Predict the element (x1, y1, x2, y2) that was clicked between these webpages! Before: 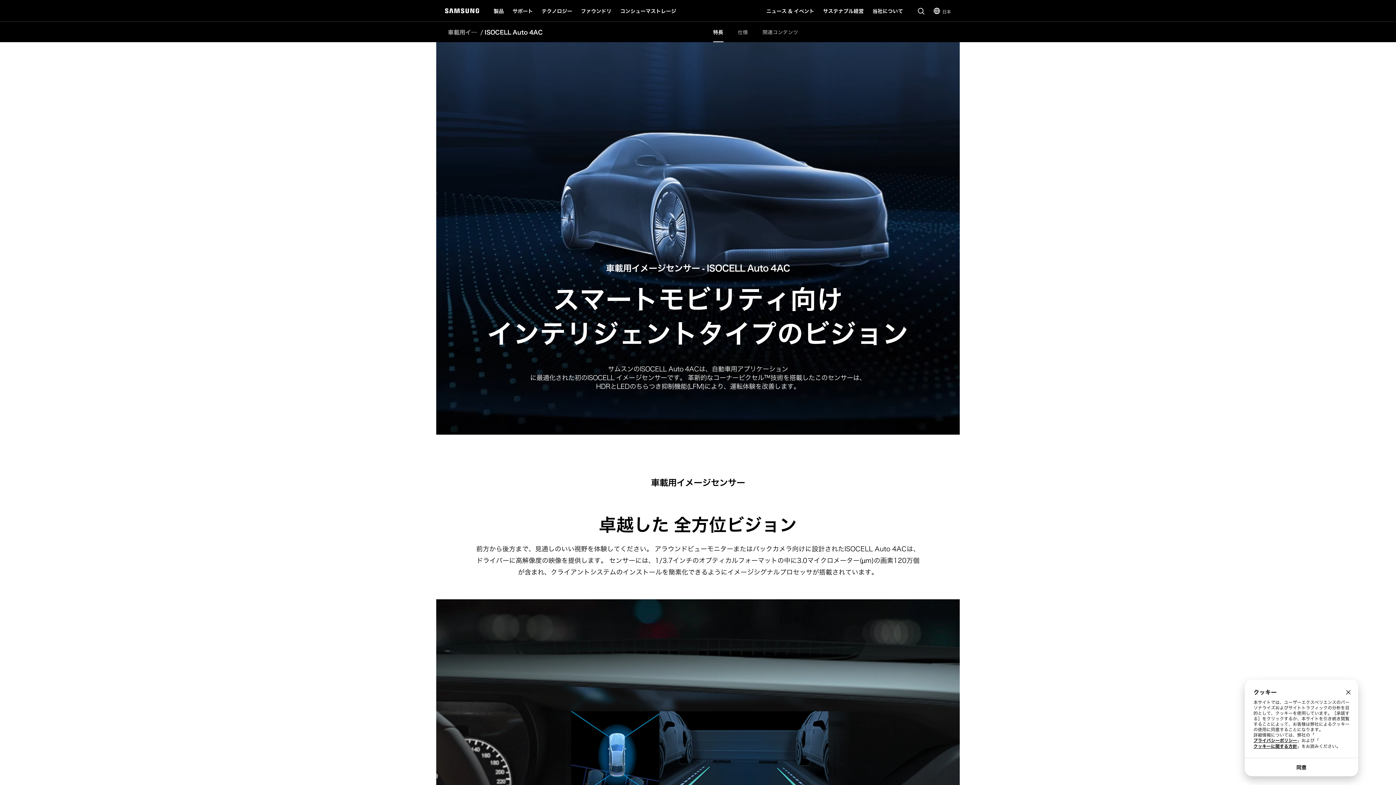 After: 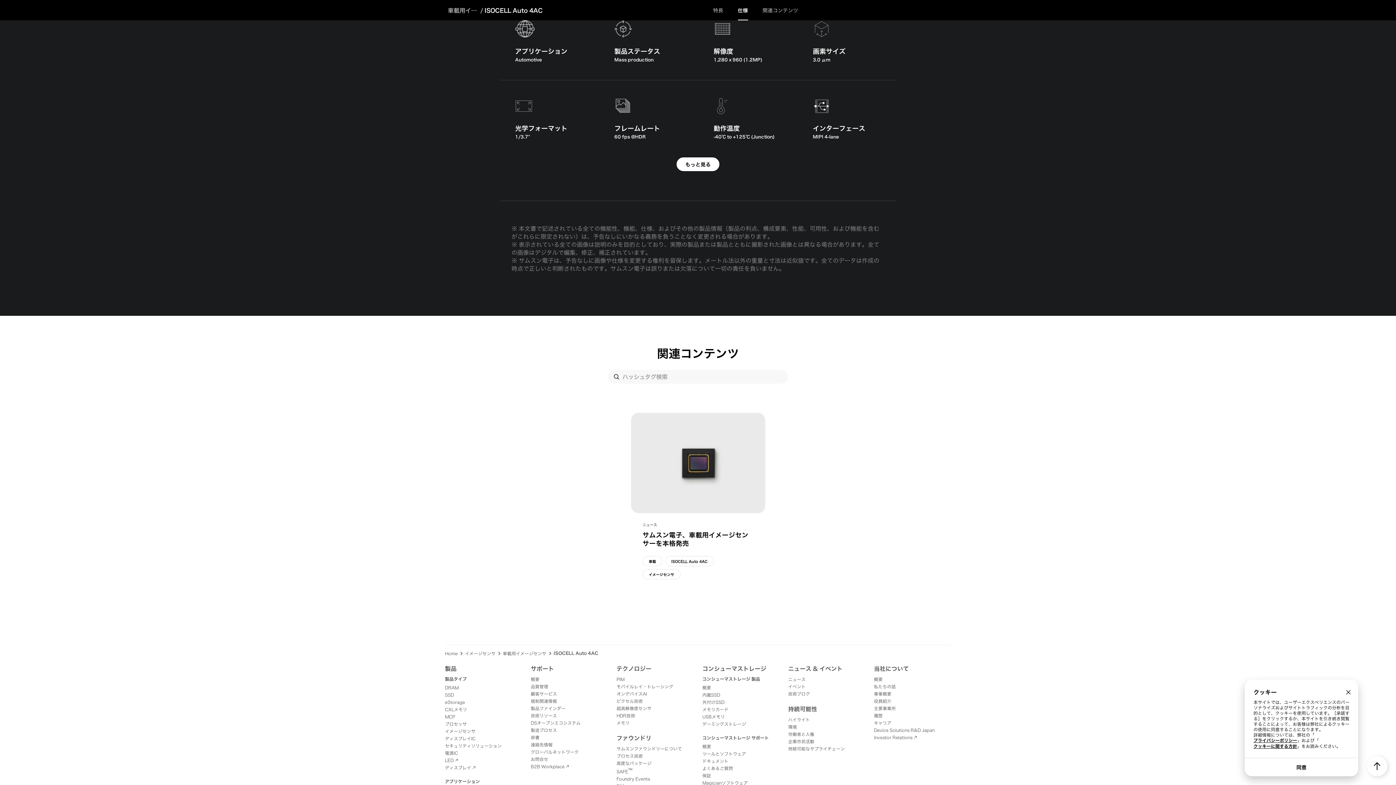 Action: bbox: (762, 27, 798, 36) label: 関連コンテンツ